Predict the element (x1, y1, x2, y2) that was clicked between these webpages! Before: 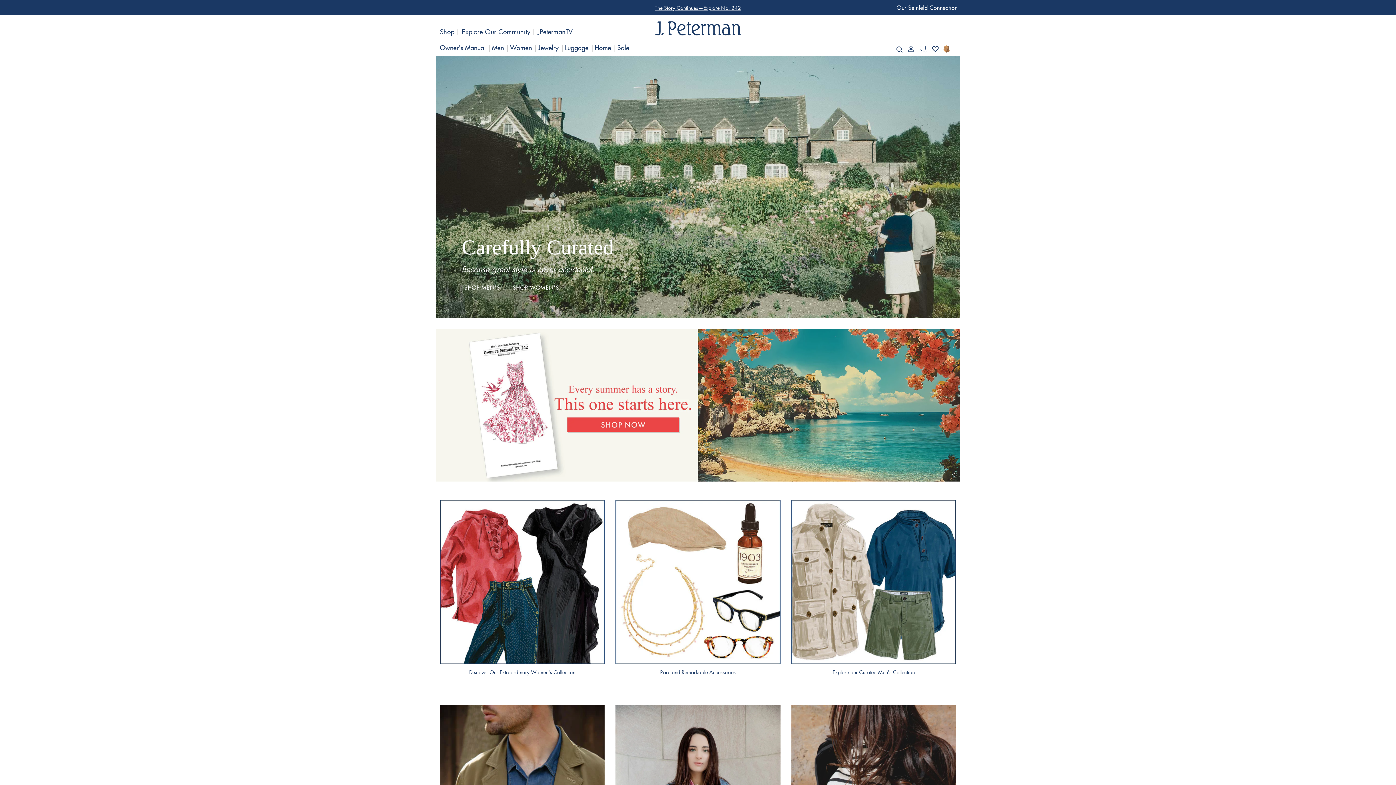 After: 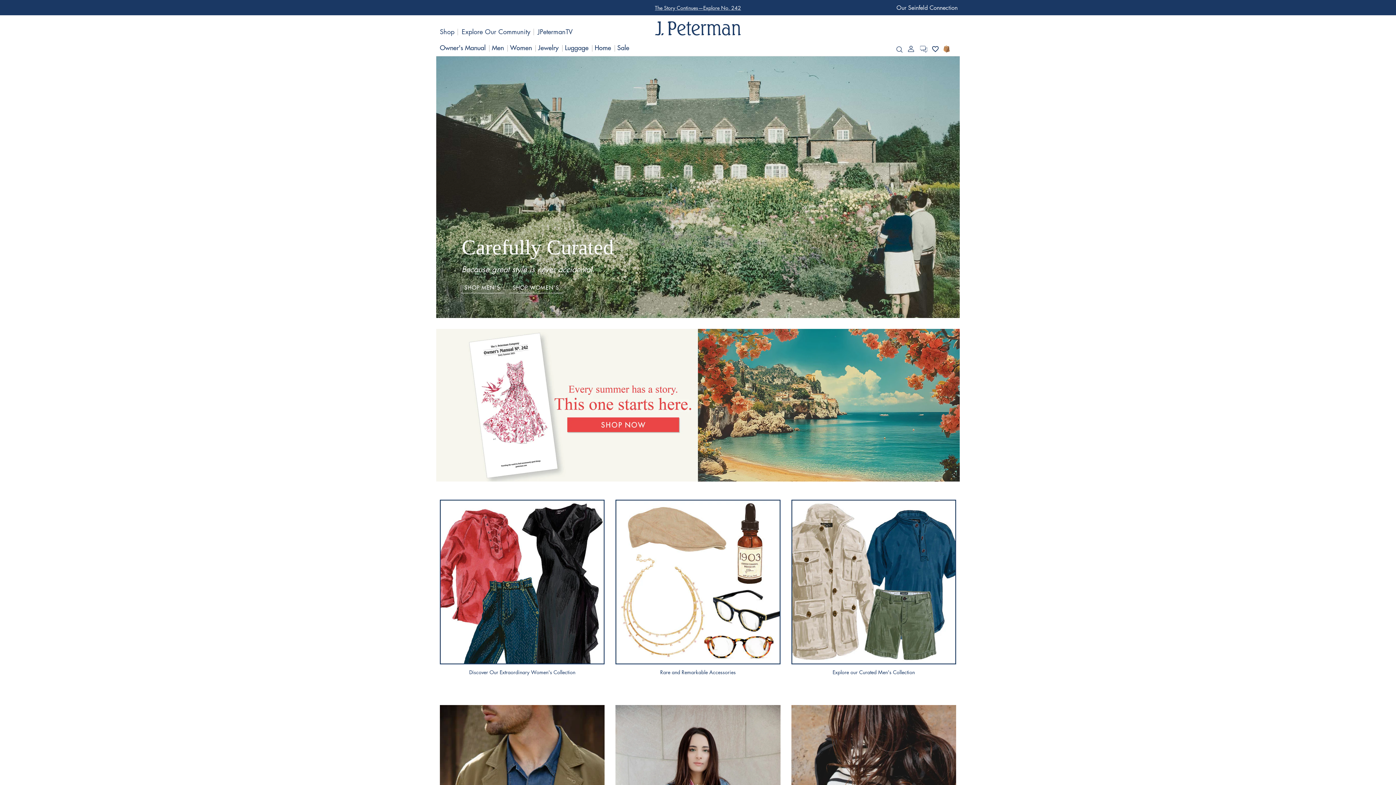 Action: bbox: (654, 20, 741, 37)